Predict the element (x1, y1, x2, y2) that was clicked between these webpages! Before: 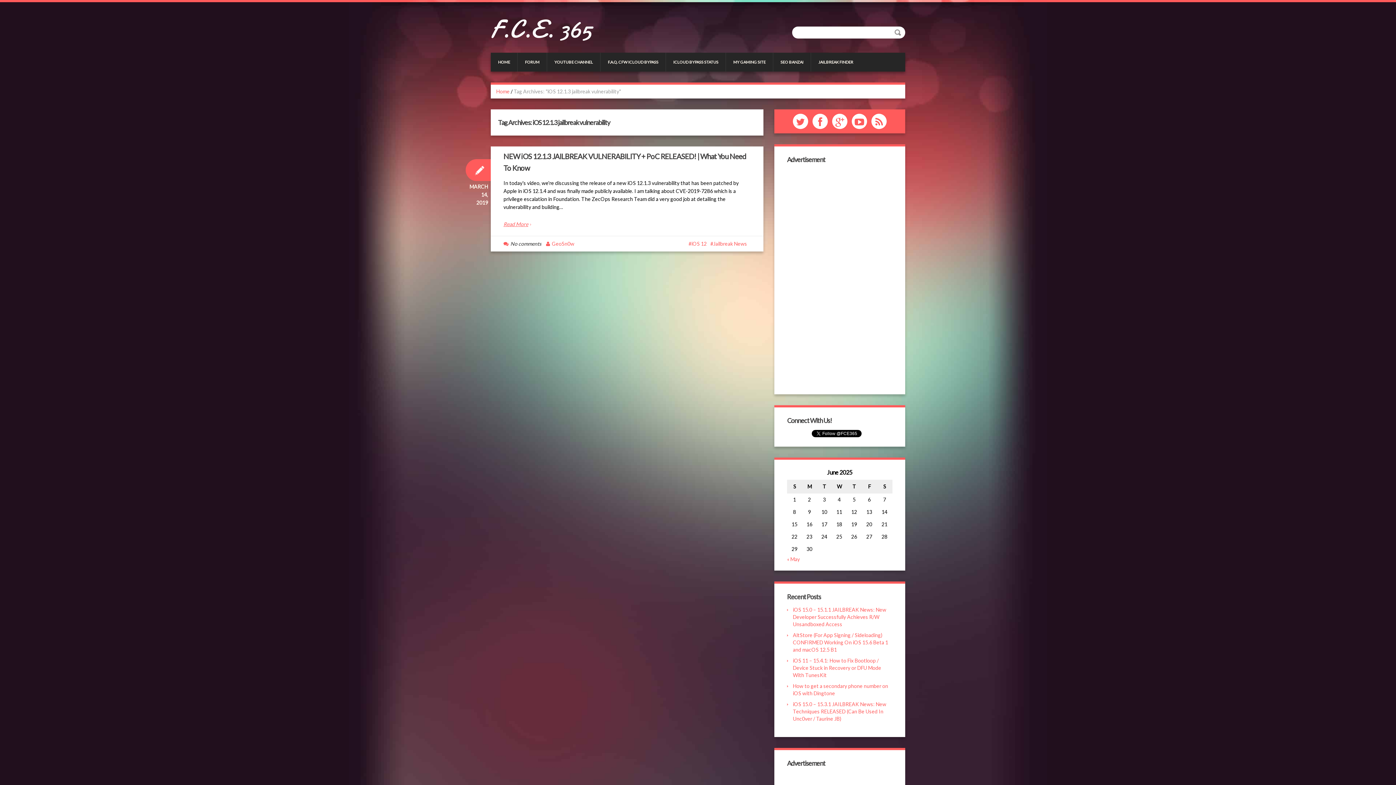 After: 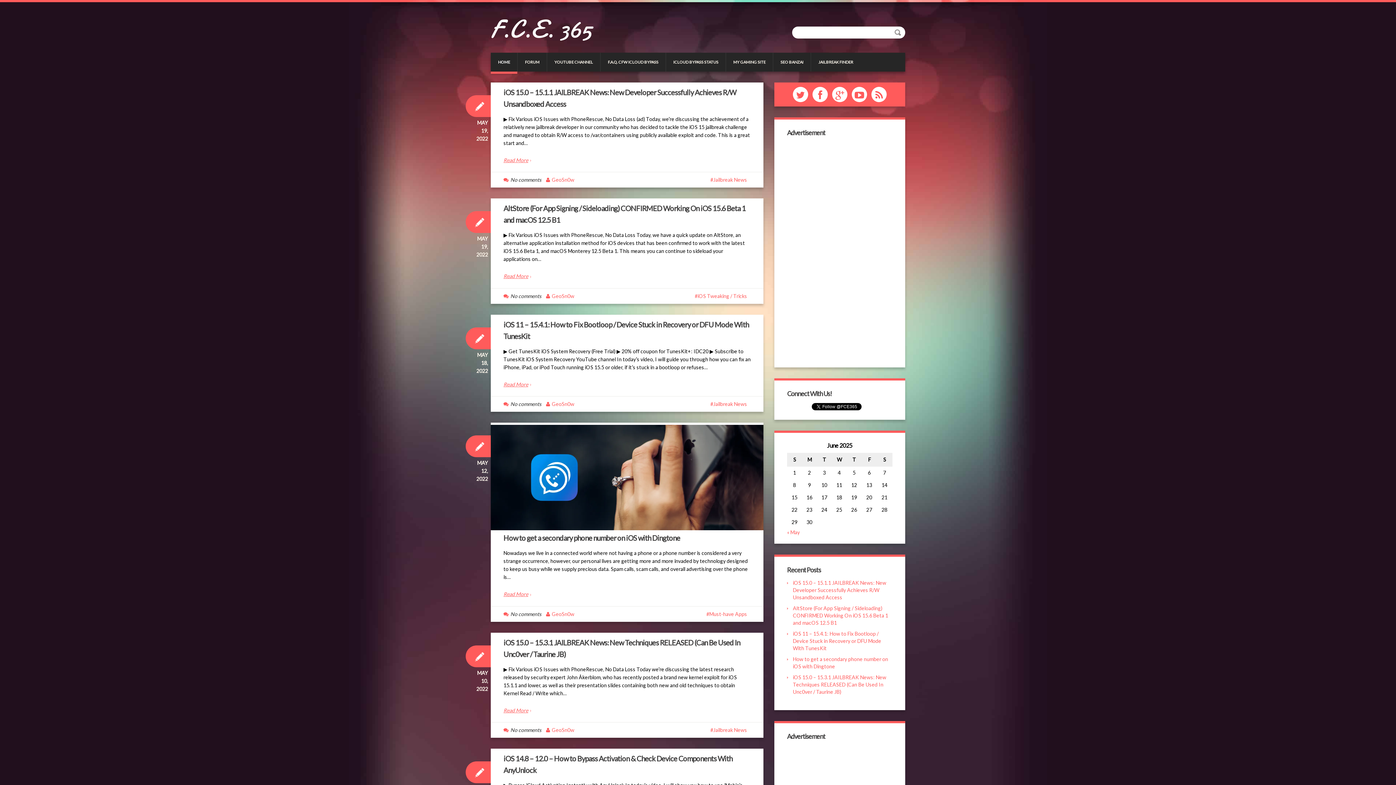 Action: bbox: (496, 88, 509, 94) label: Home